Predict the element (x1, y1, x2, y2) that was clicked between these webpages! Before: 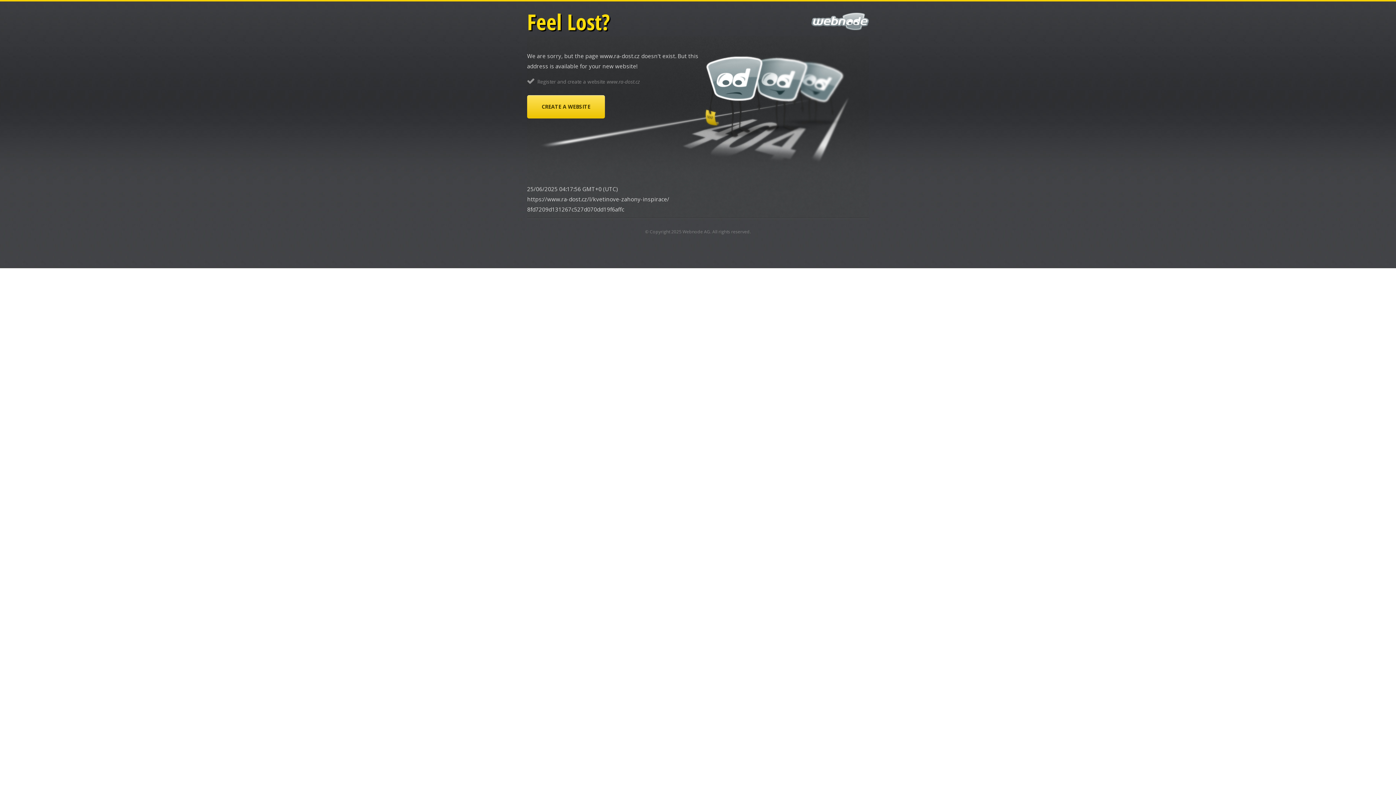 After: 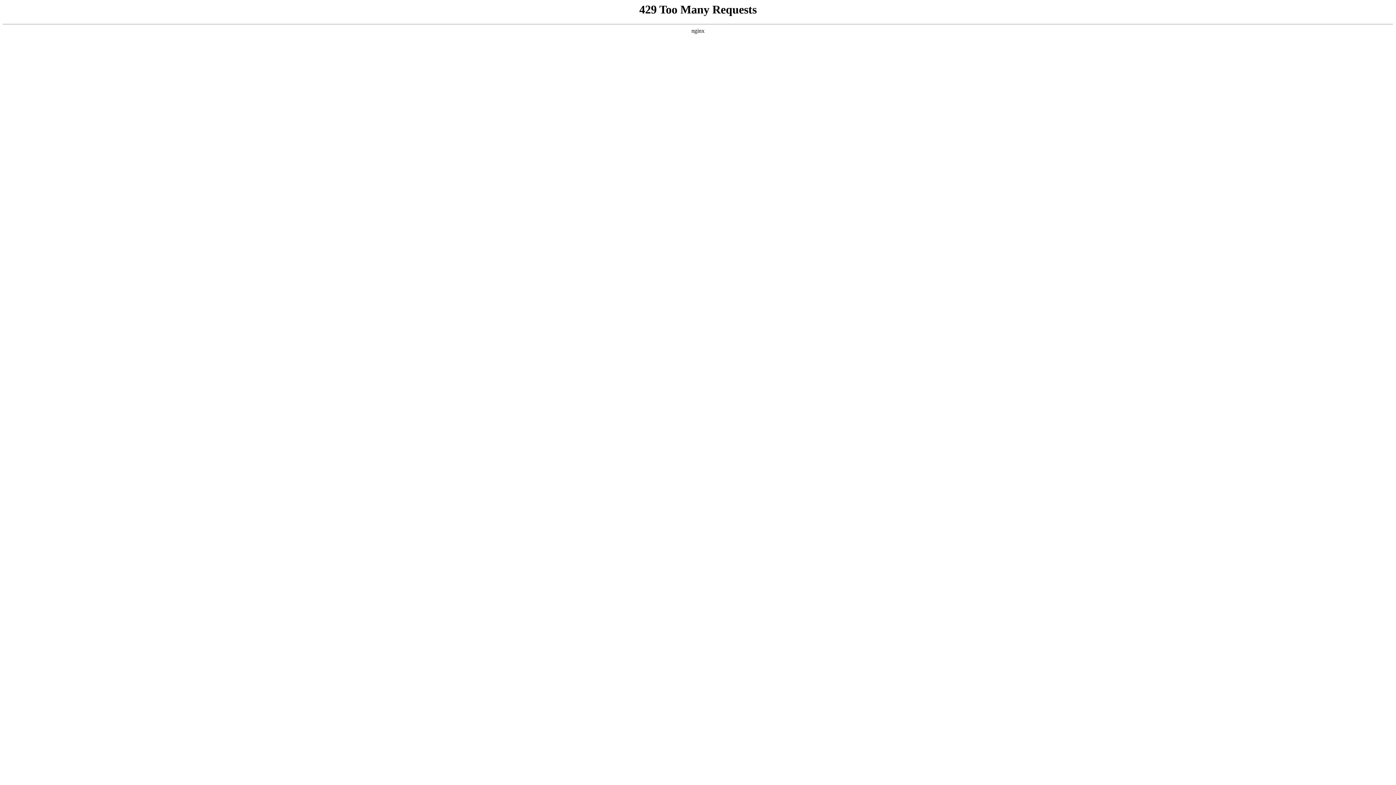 Action: bbox: (682, 228, 710, 234) label: Webnode AG